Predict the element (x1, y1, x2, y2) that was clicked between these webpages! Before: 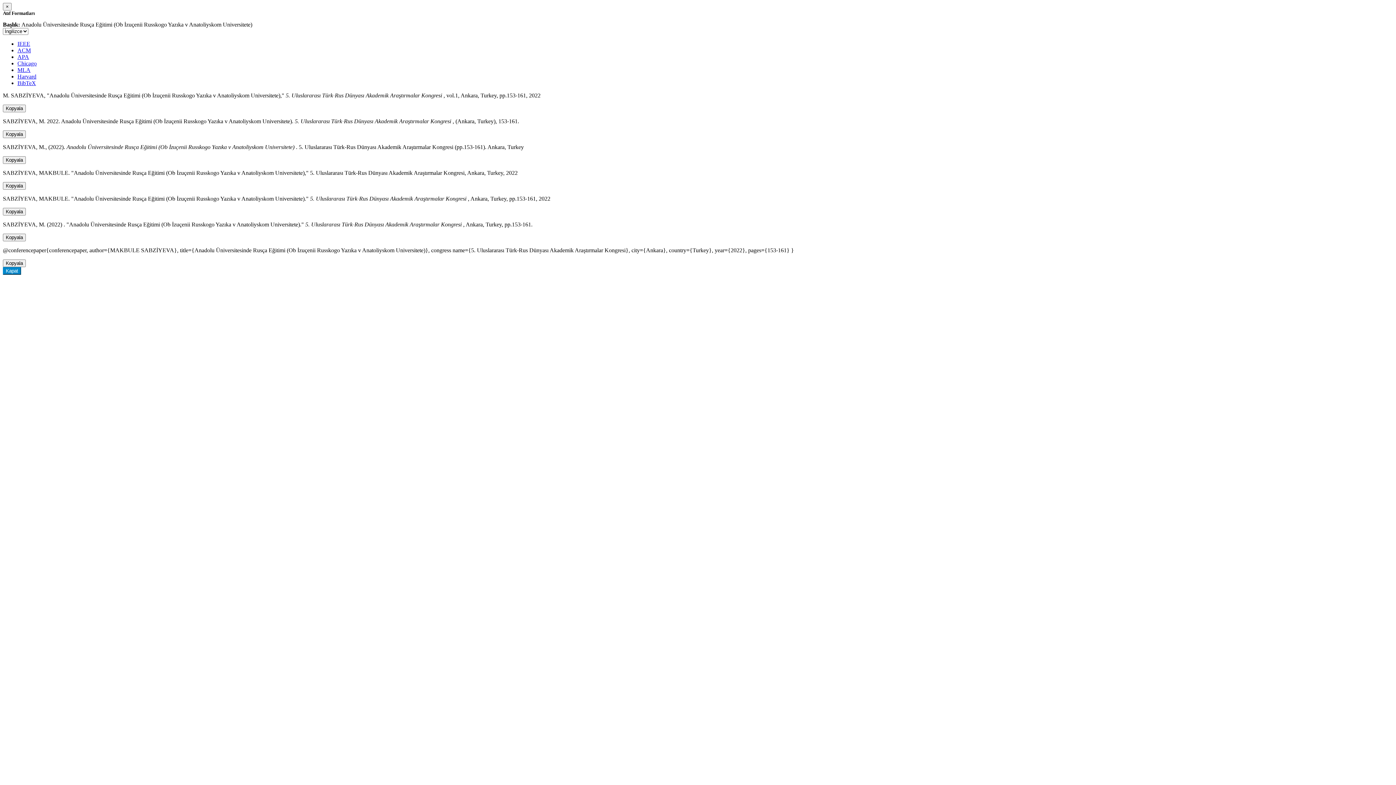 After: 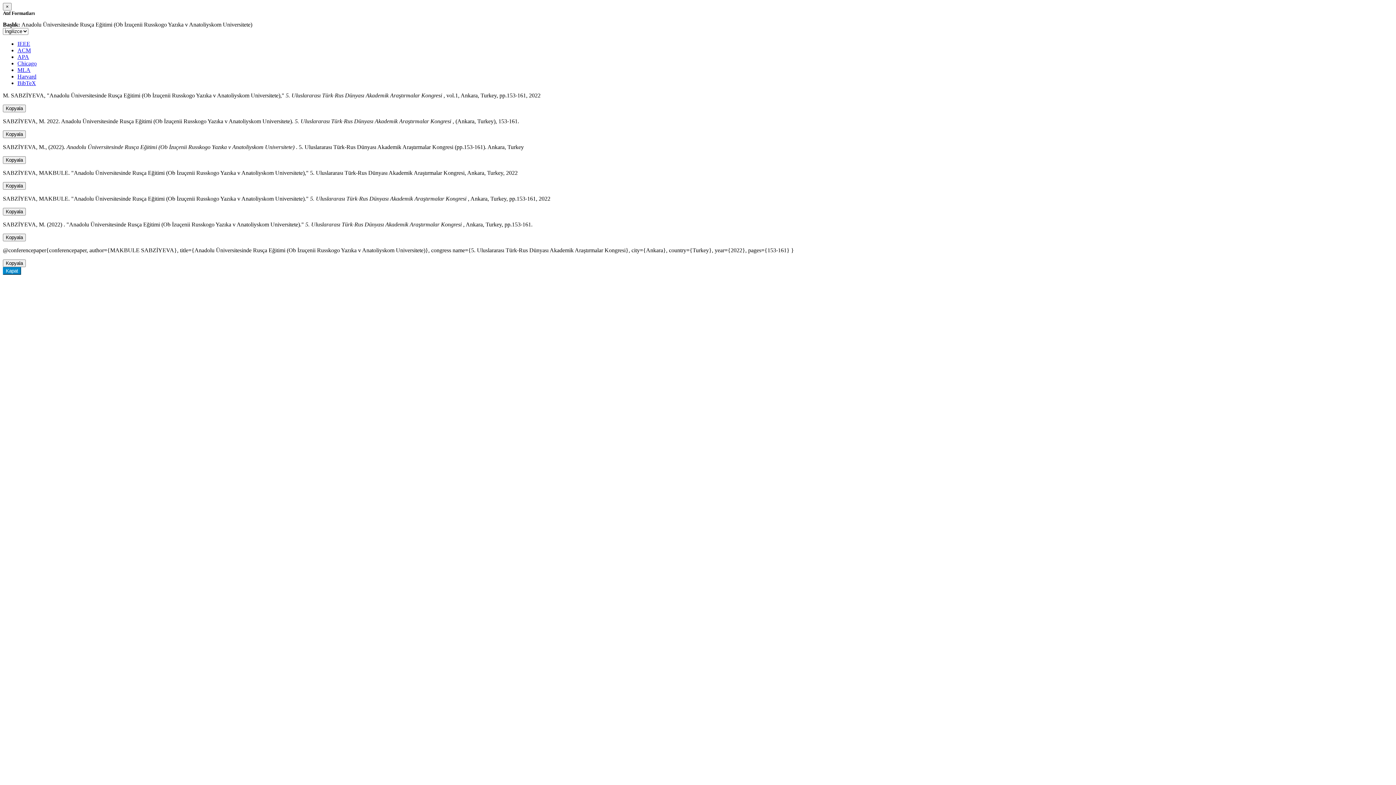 Action: bbox: (17, 53, 29, 60) label: APA